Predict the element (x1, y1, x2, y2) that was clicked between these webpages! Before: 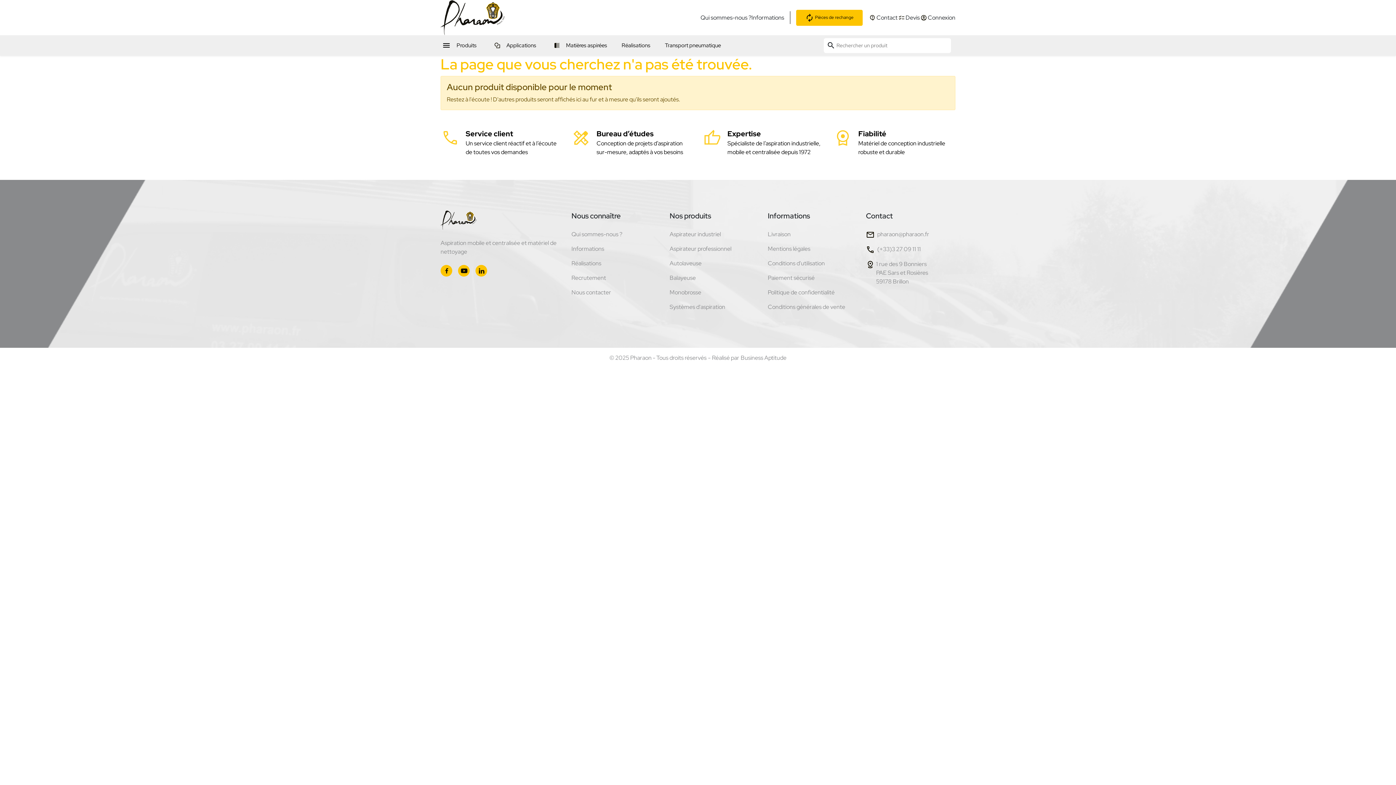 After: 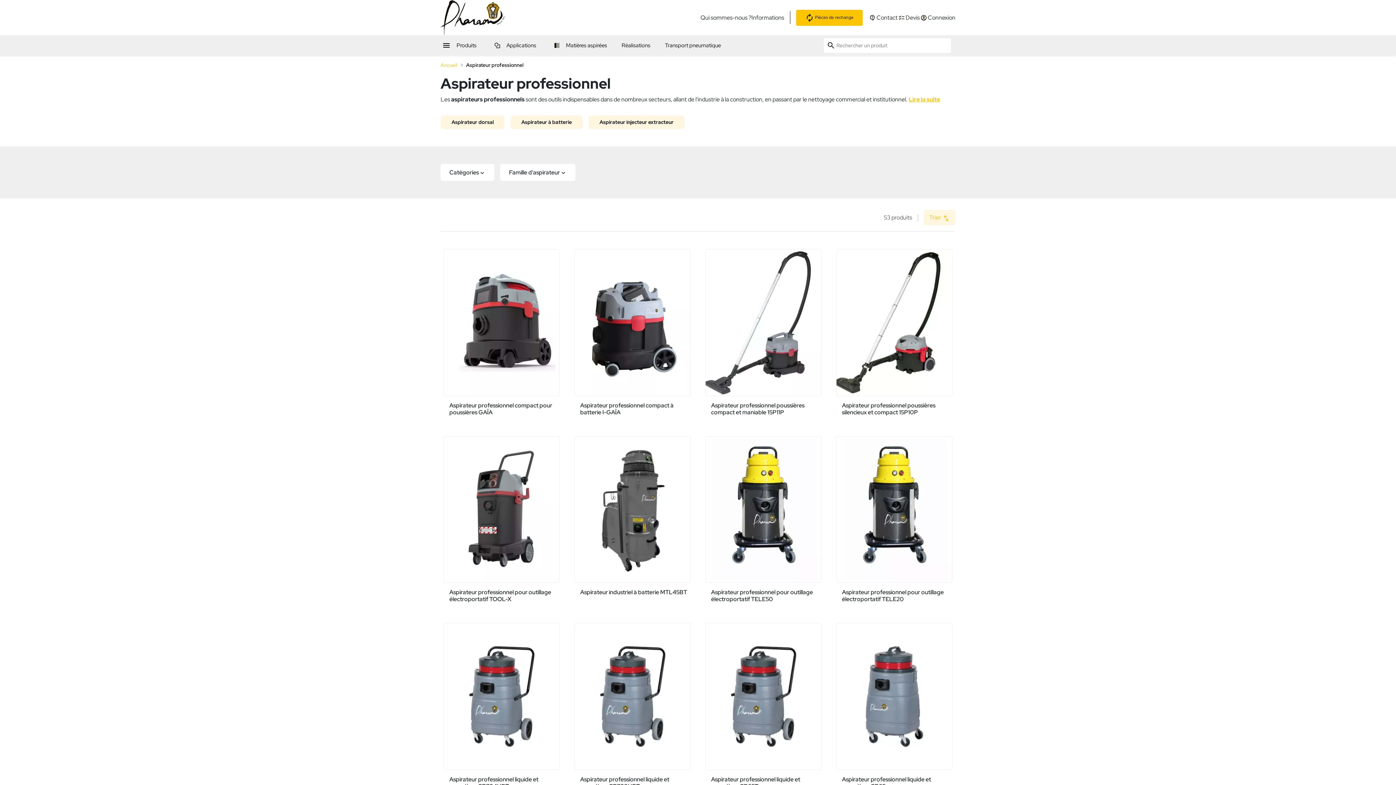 Action: label: Aspirateur professionnel bbox: (669, 245, 731, 252)